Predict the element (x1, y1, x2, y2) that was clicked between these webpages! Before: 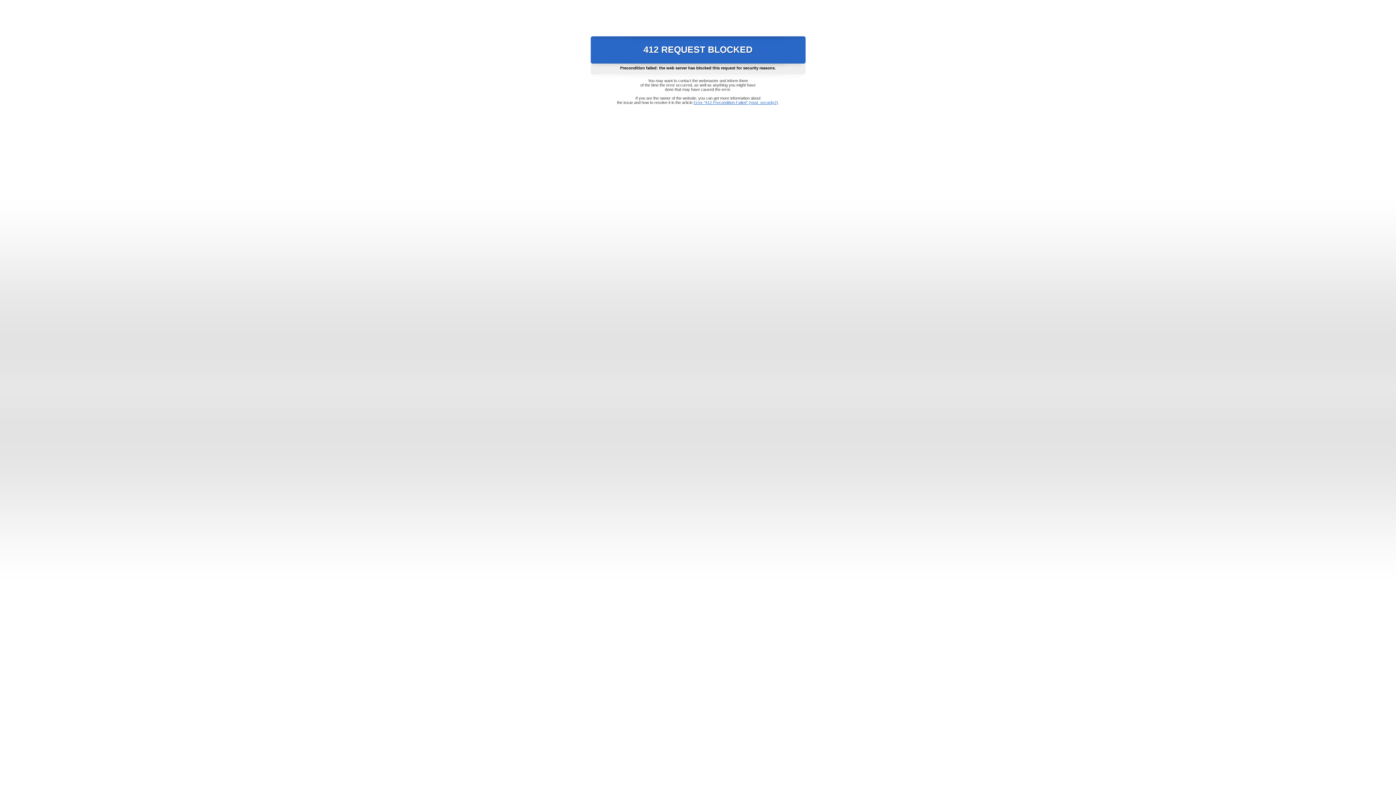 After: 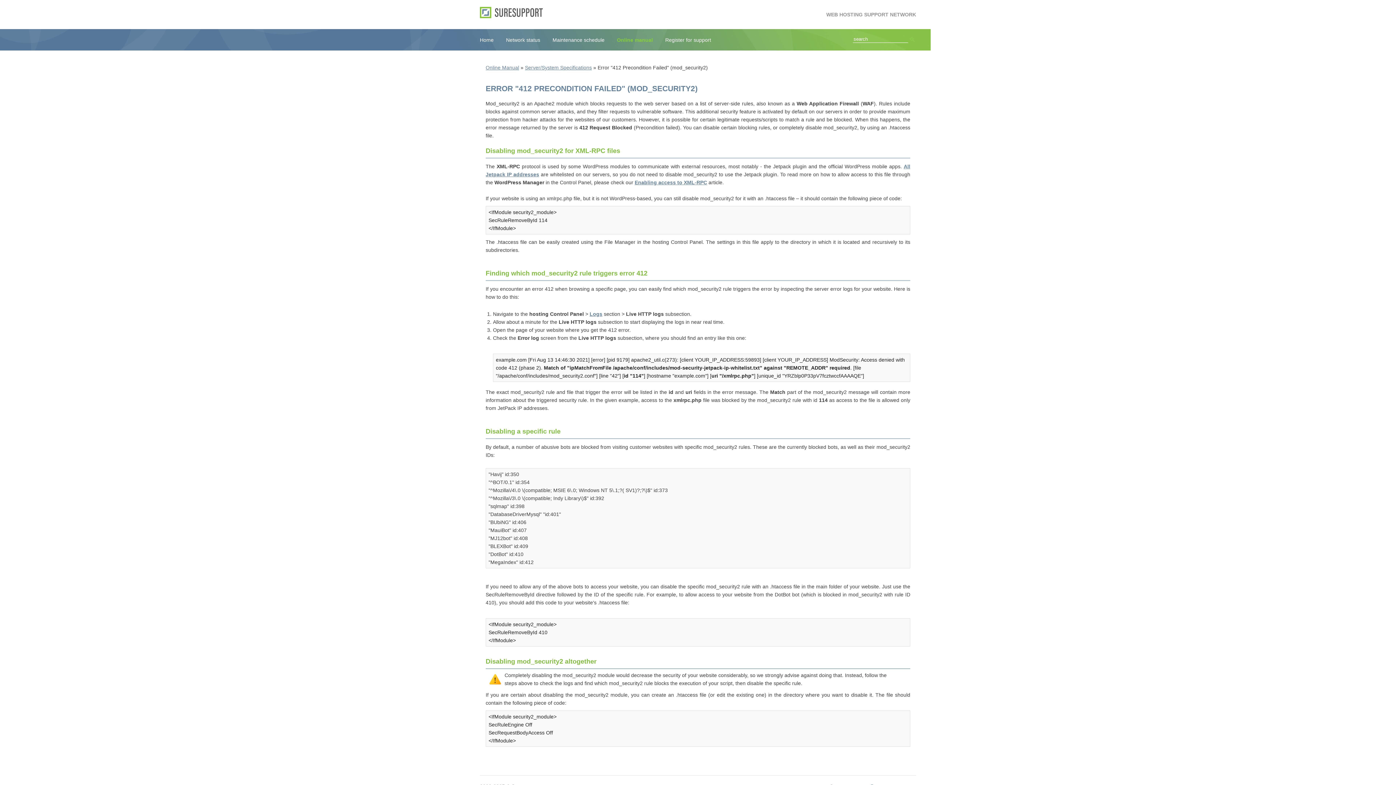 Action: label: Error "412 Precondition Failed" (mod_security2) bbox: (693, 100, 778, 104)